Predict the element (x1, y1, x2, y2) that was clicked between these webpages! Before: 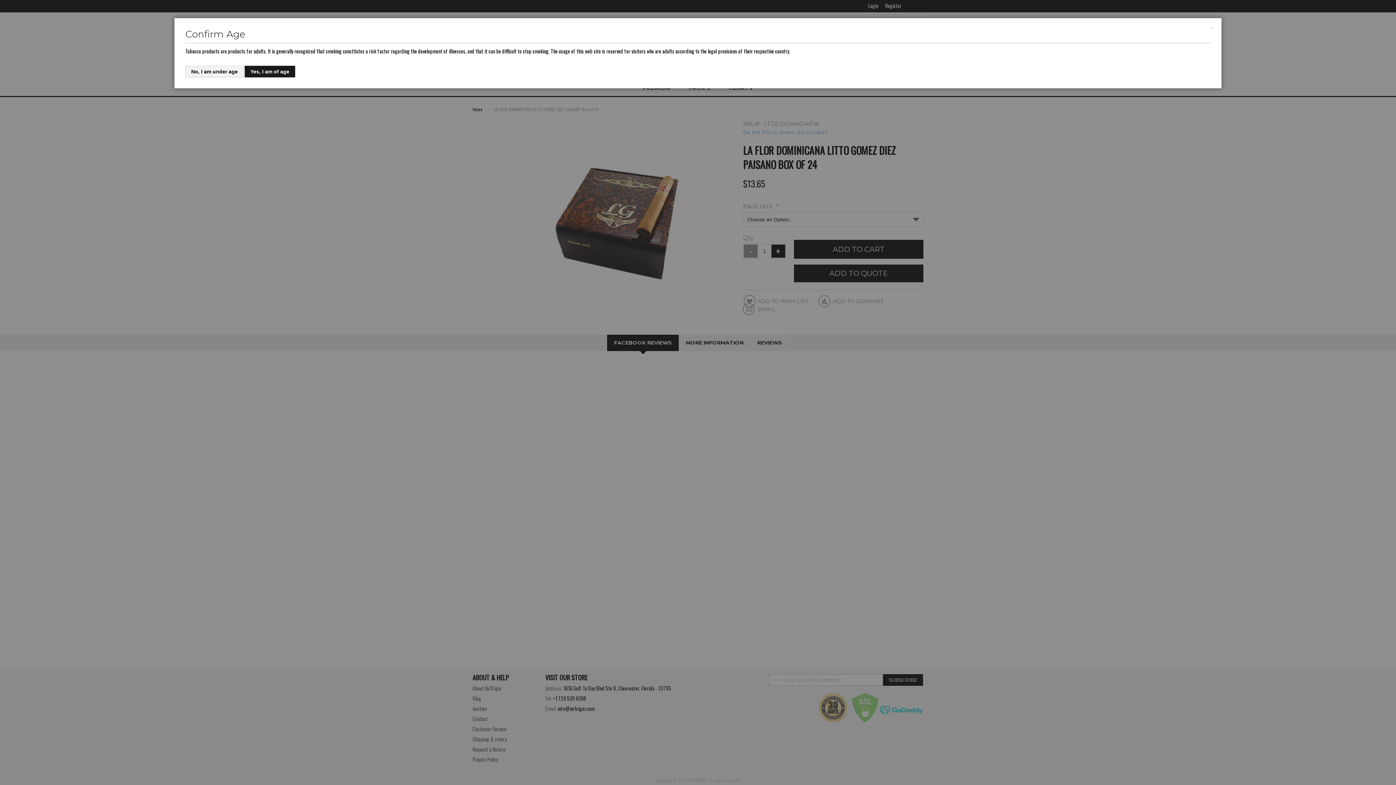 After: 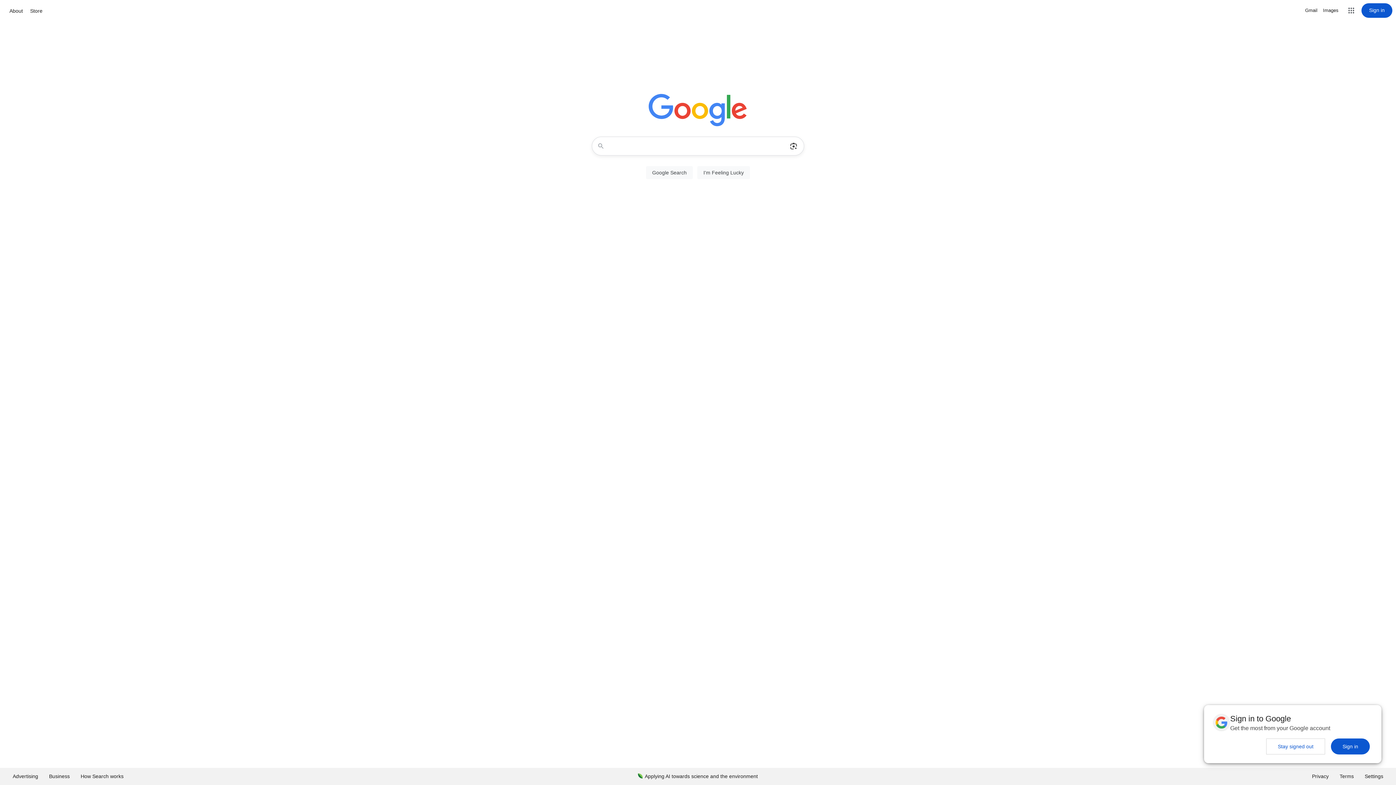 Action: bbox: (1202, 18, 1221, 40) label: Close